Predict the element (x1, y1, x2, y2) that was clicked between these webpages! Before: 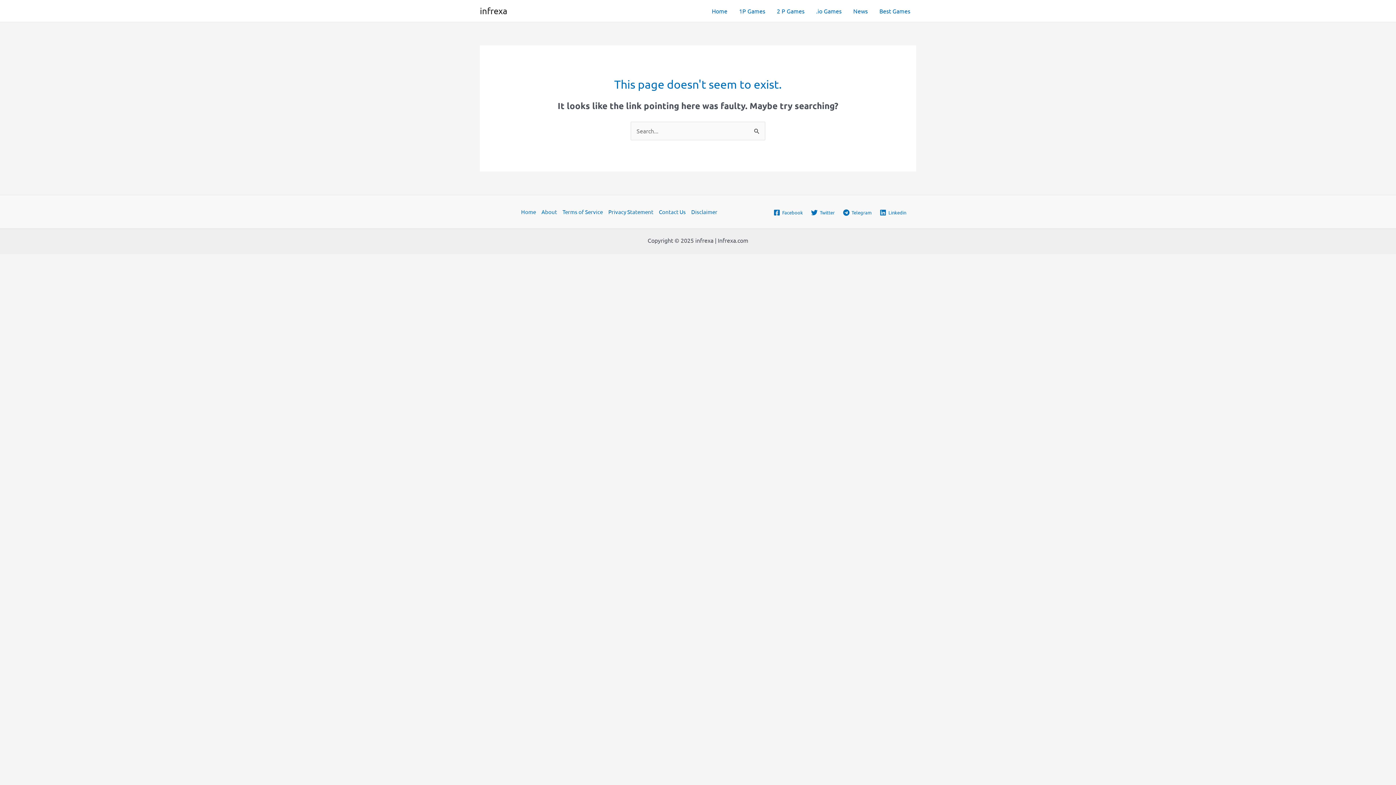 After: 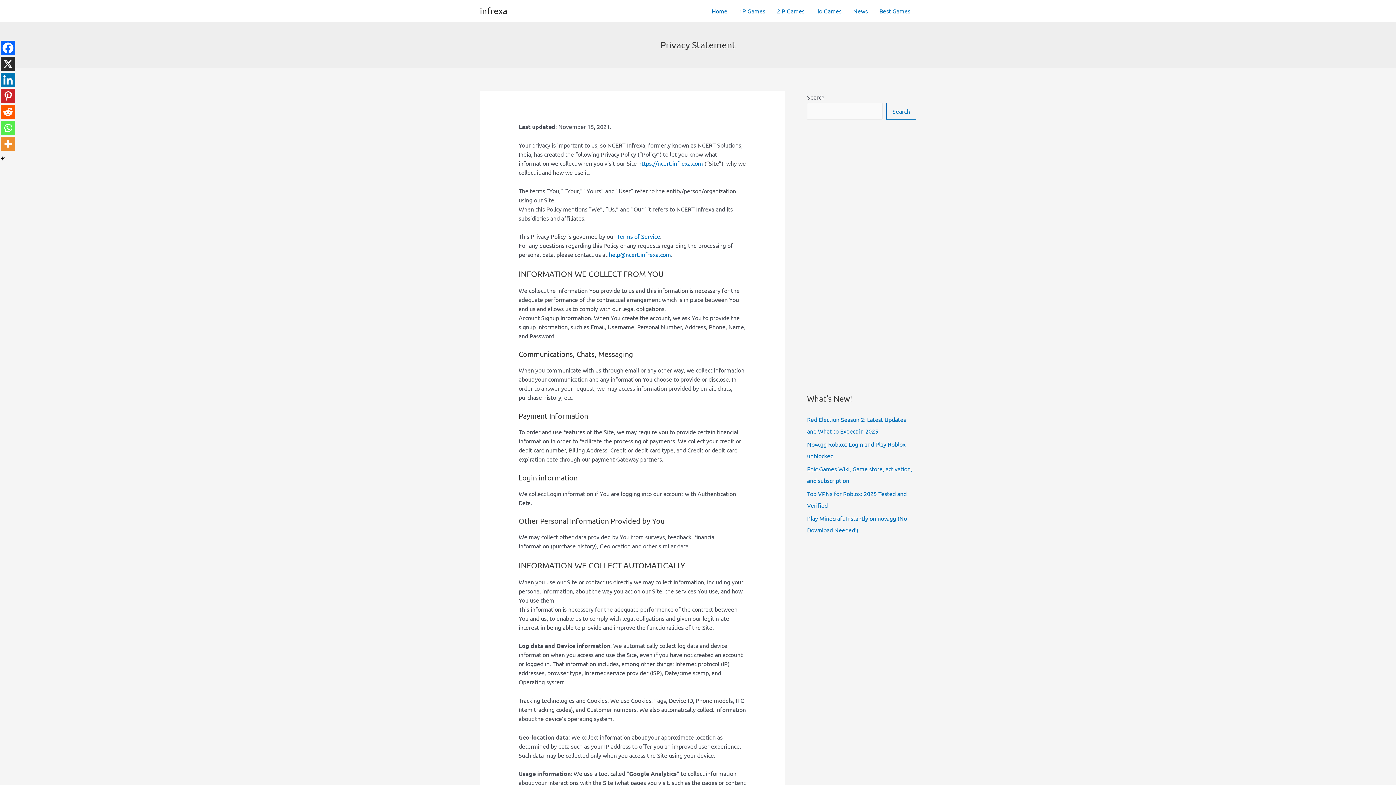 Action: label: Privacy Statement bbox: (605, 207, 656, 216)